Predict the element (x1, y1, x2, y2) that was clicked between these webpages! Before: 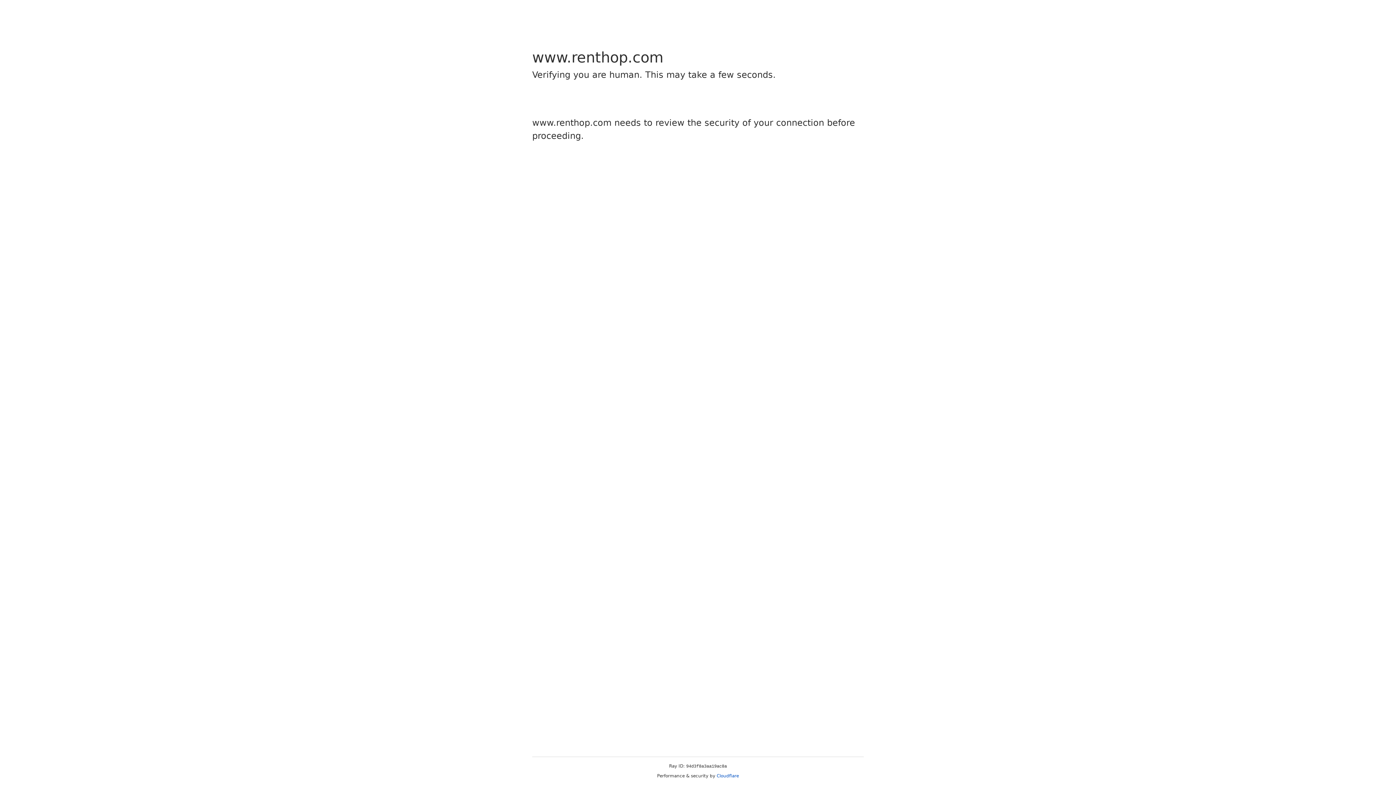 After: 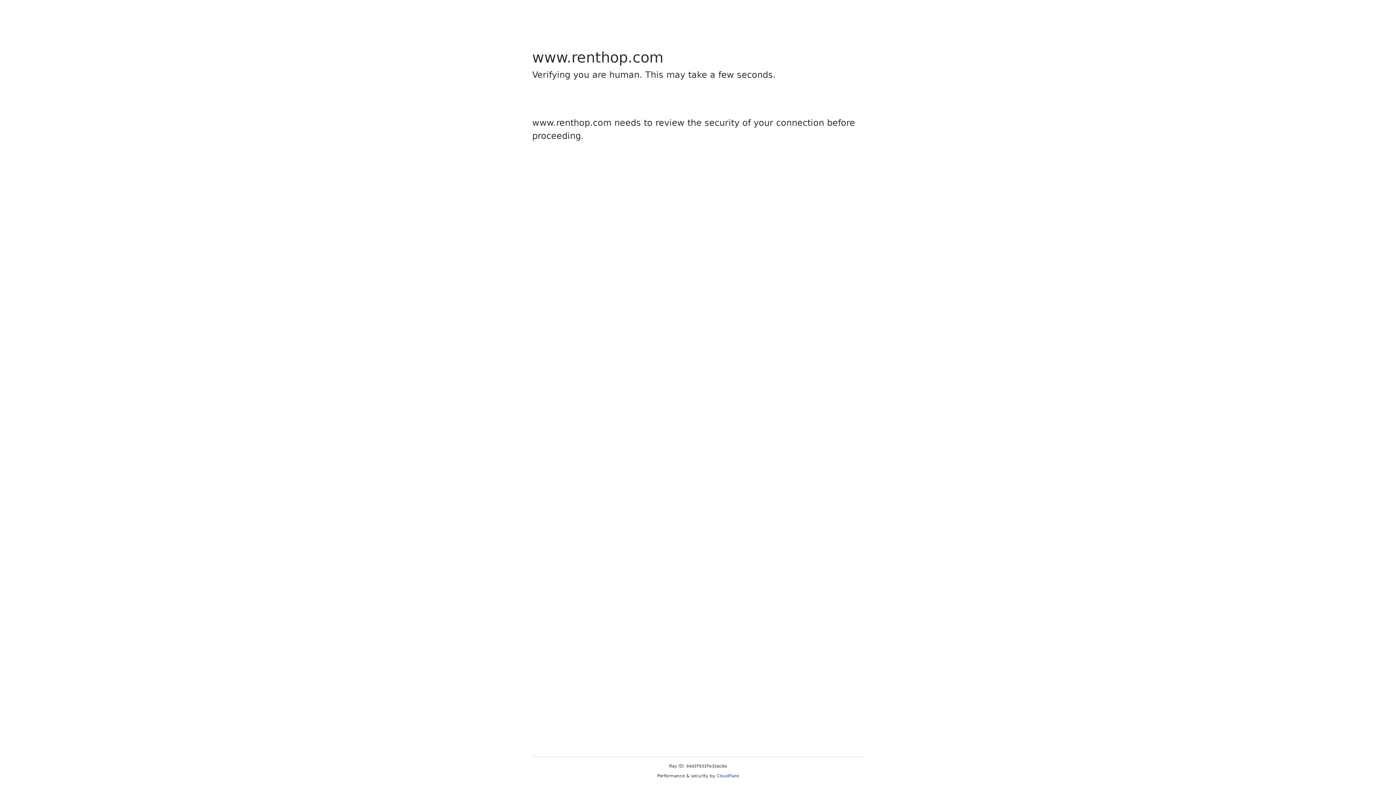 Action: bbox: (716, 773, 739, 778) label: Cloudflare